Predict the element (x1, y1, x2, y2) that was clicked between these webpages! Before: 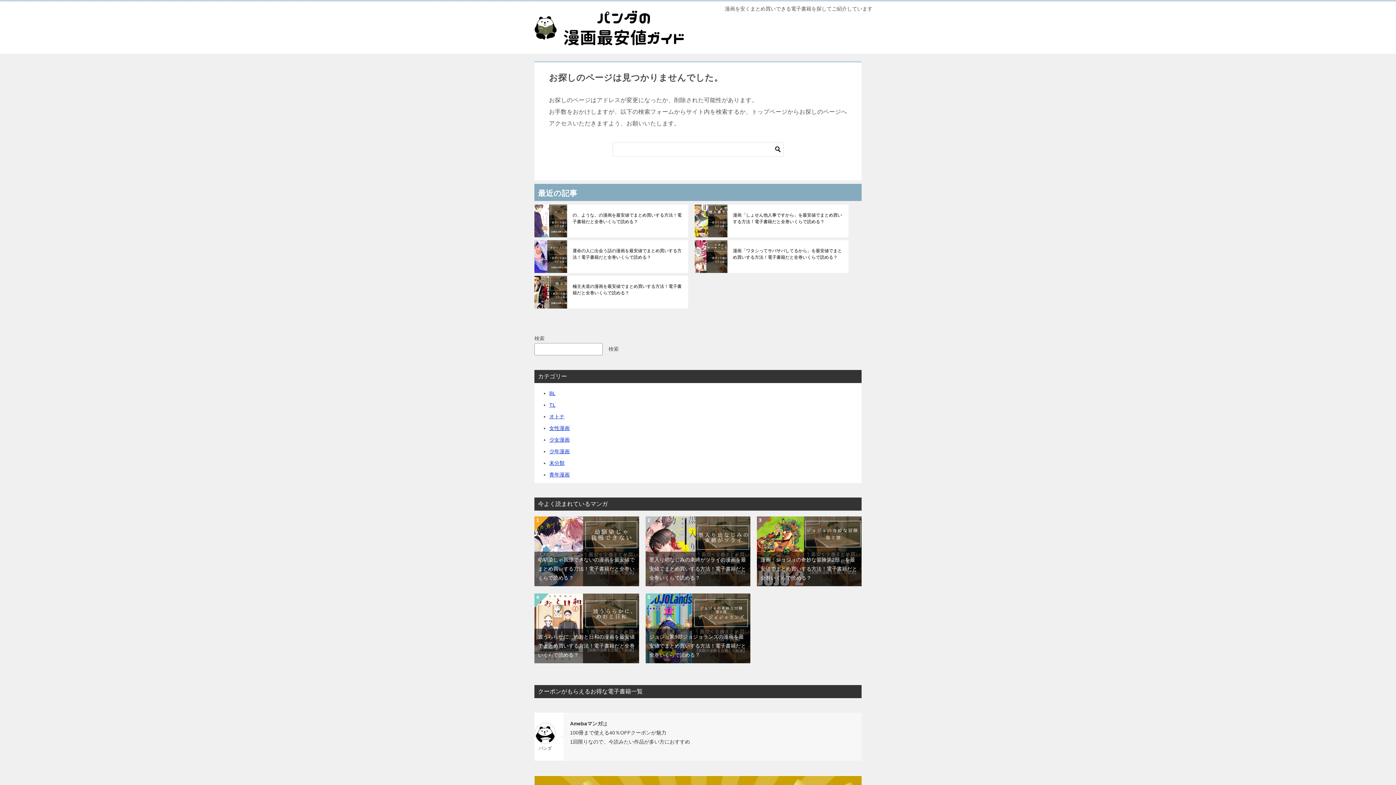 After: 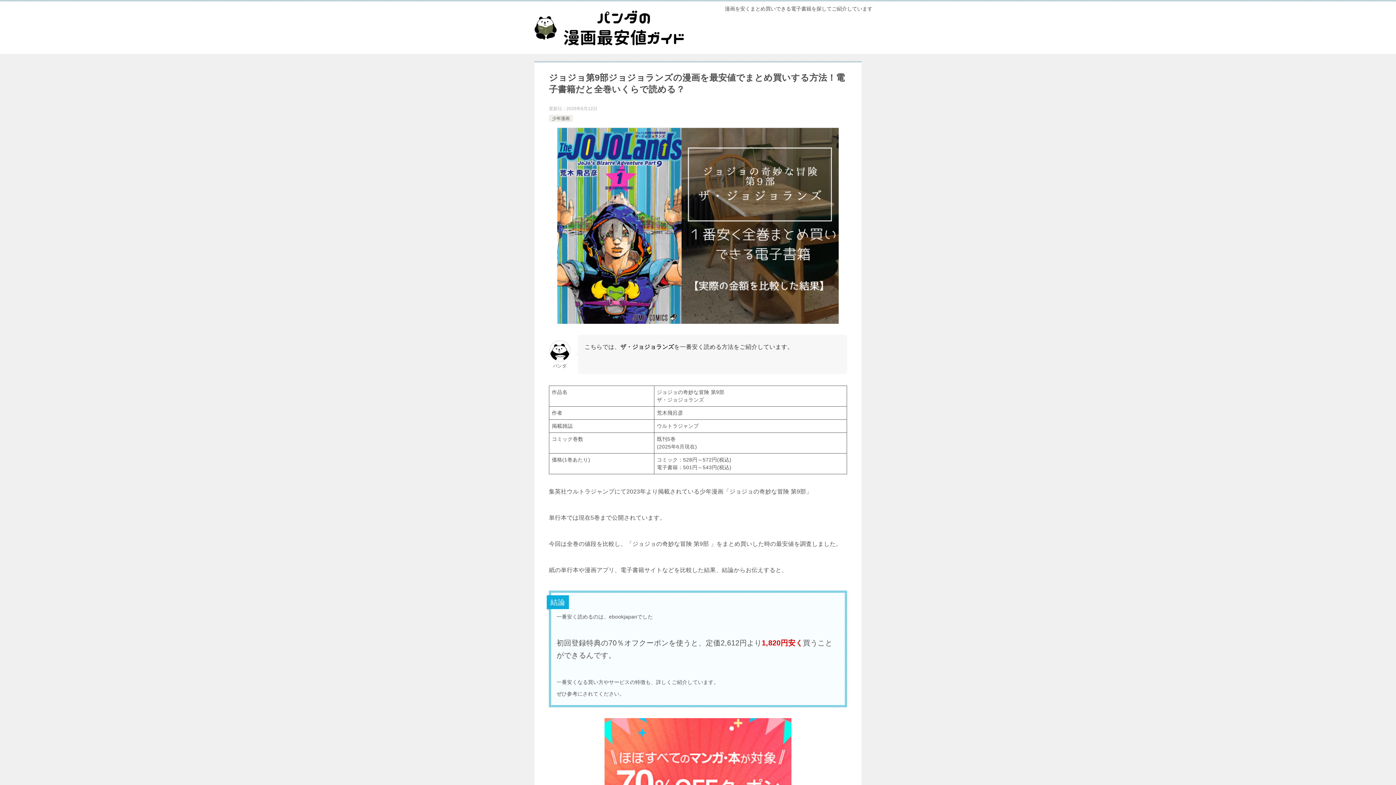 Action: bbox: (649, 634, 746, 658) label: ジョジョ第9部ジョジョランズの漫画を最安値でまとめ買いする方法！電子書籍だと全巻いくらで読める？